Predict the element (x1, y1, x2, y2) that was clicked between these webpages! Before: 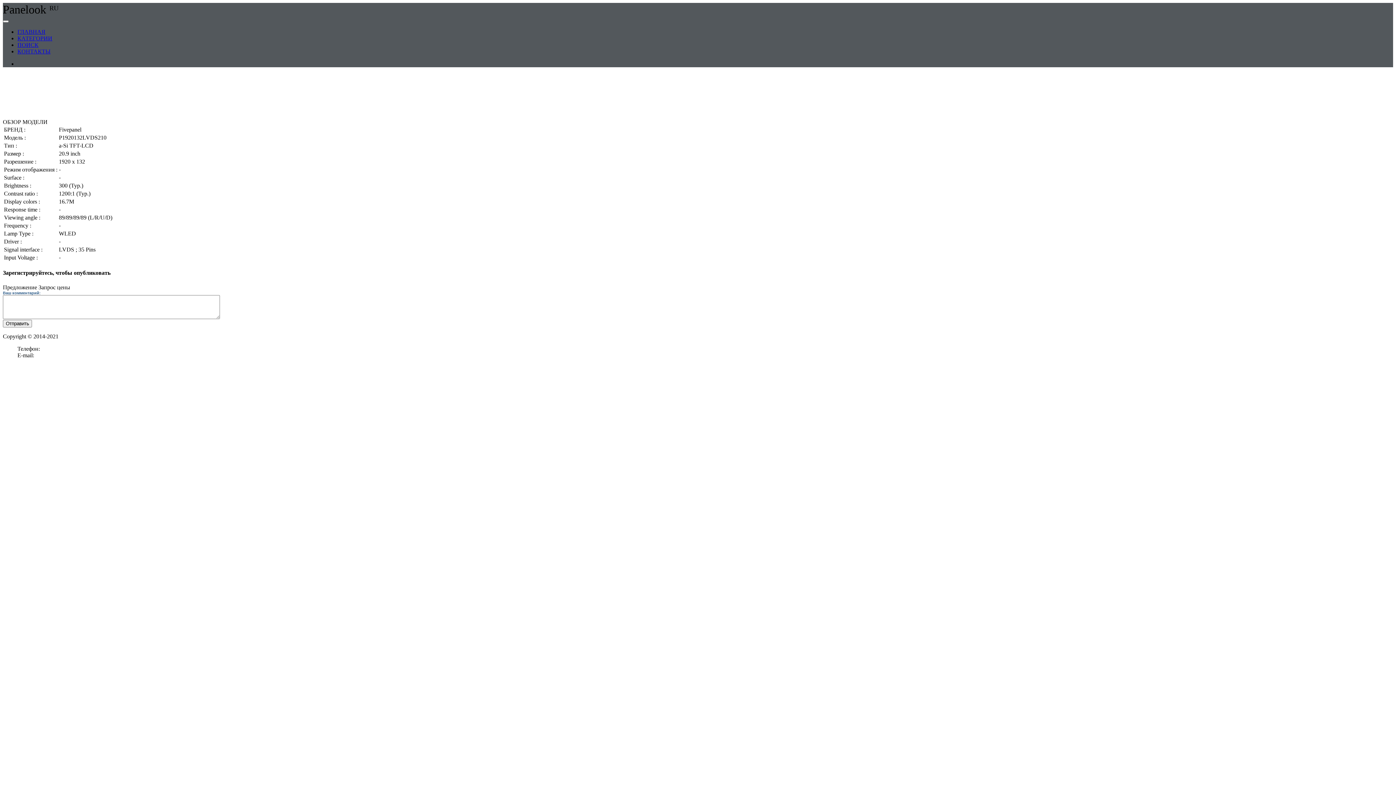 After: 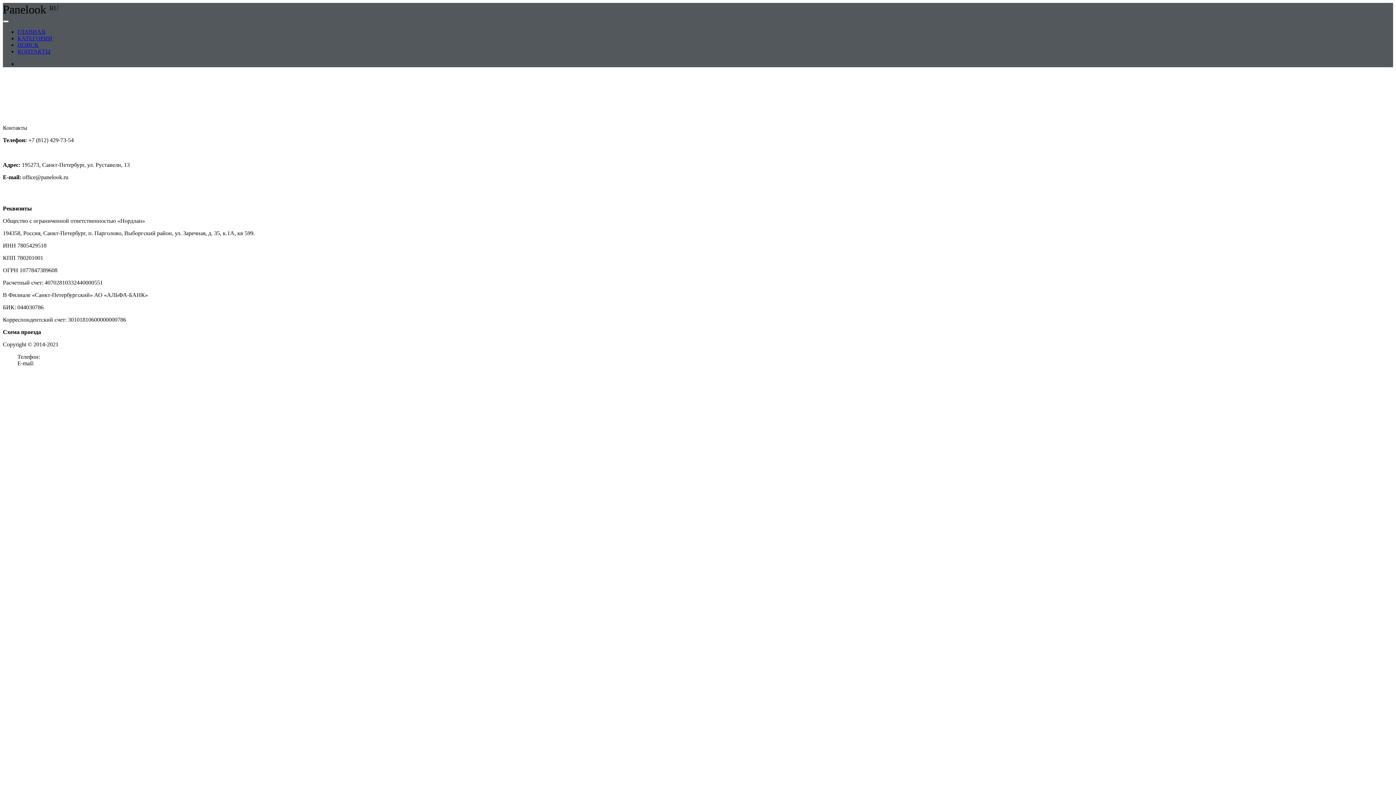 Action: label: КОНТАКТЫ bbox: (17, 48, 50, 54)